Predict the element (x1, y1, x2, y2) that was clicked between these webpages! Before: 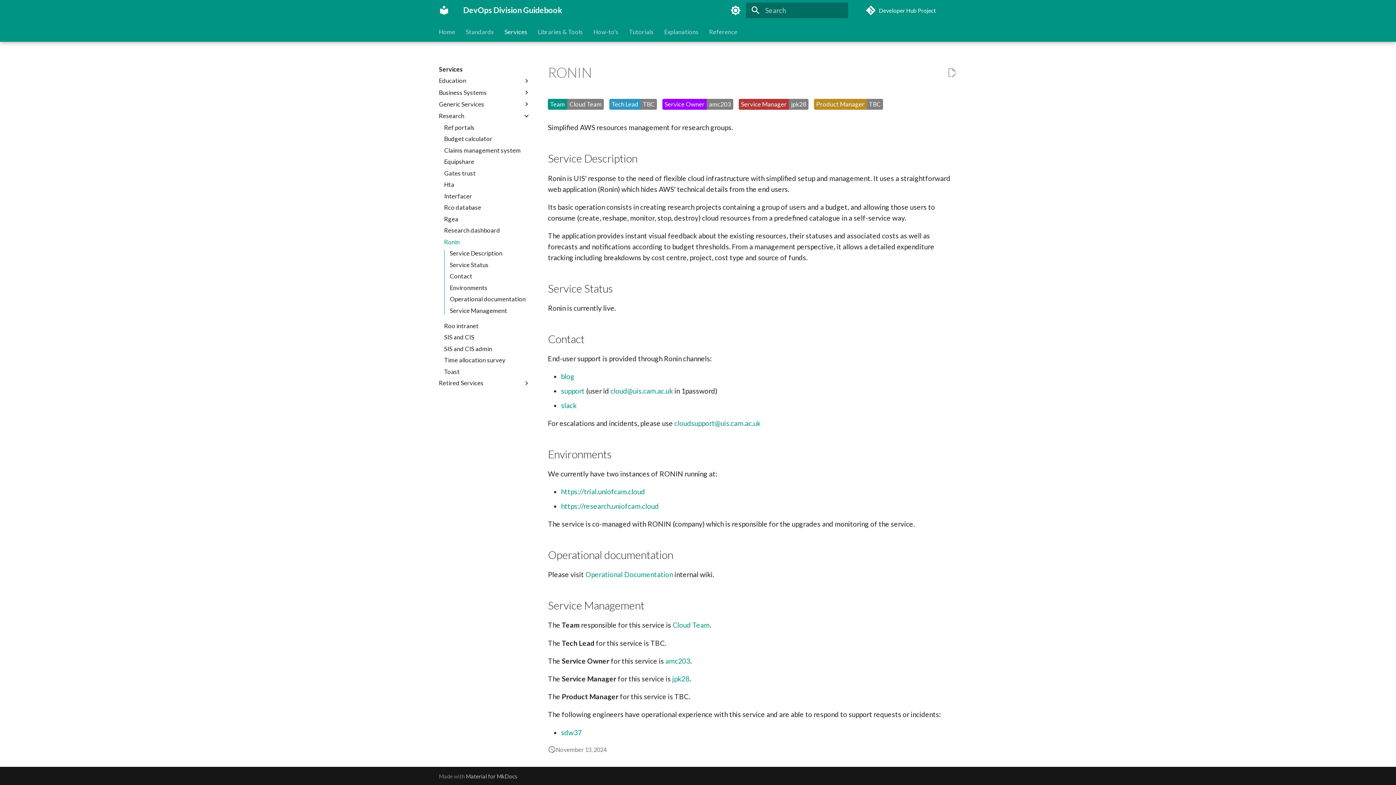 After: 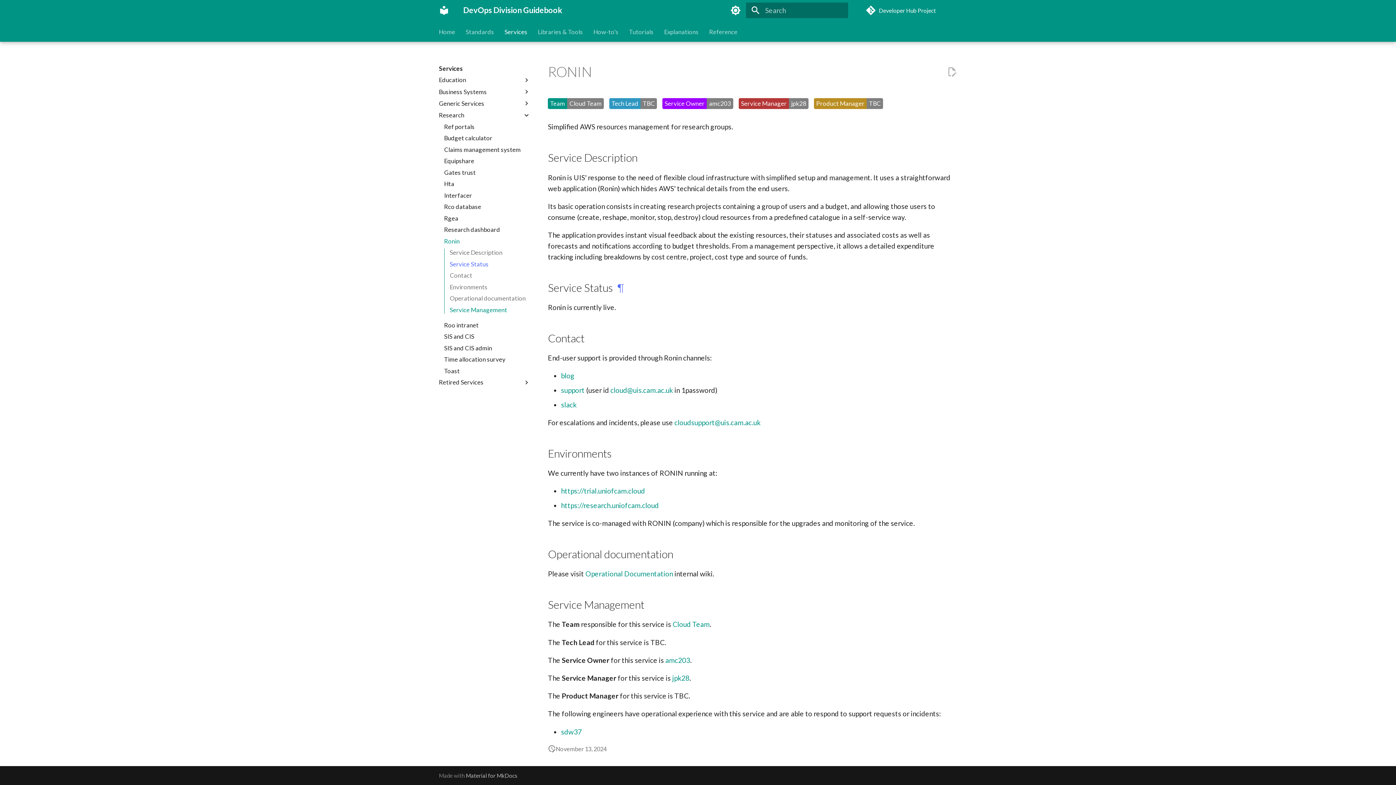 Action: label: Service Status bbox: (449, 261, 530, 268)